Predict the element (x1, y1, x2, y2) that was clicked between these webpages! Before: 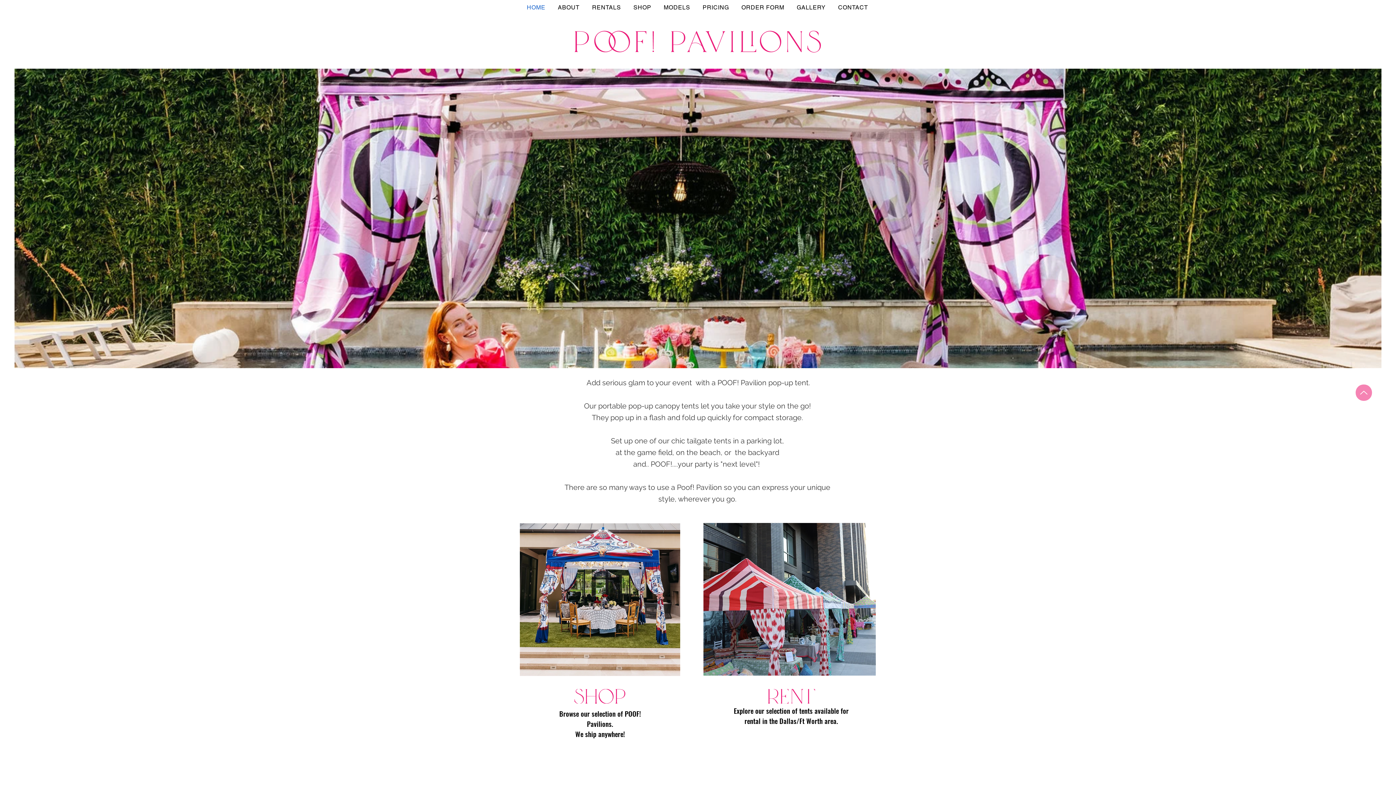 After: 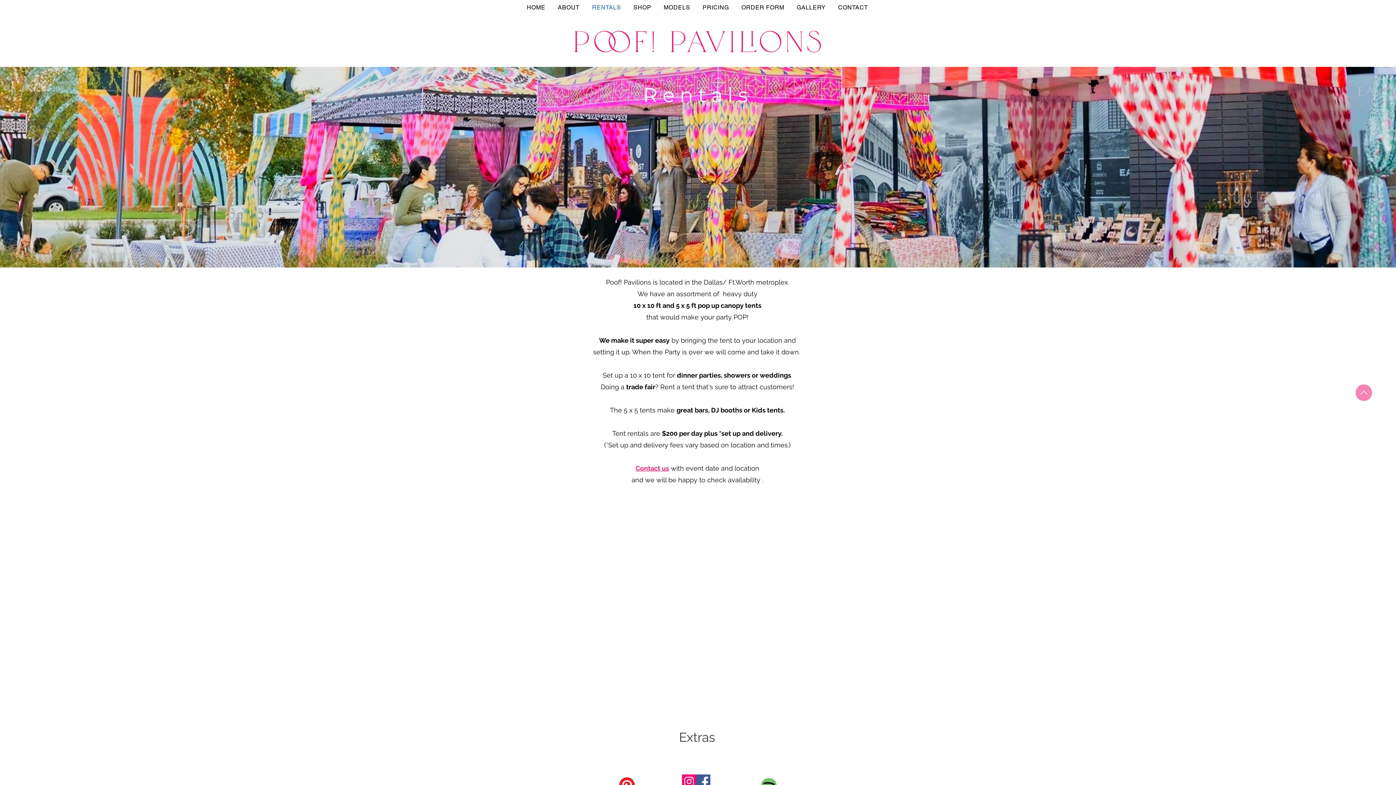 Action: bbox: (587, 0, 625, 14) label: RENTALS